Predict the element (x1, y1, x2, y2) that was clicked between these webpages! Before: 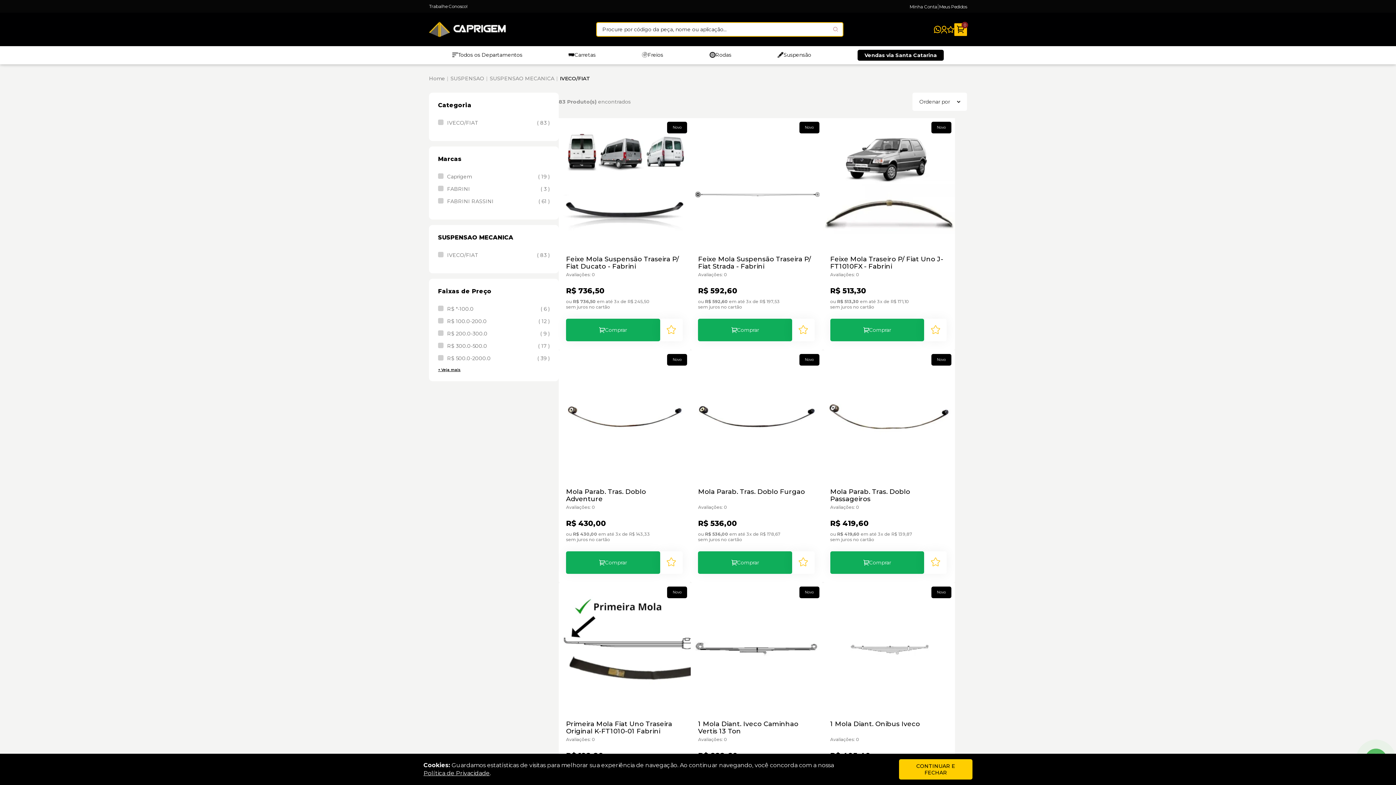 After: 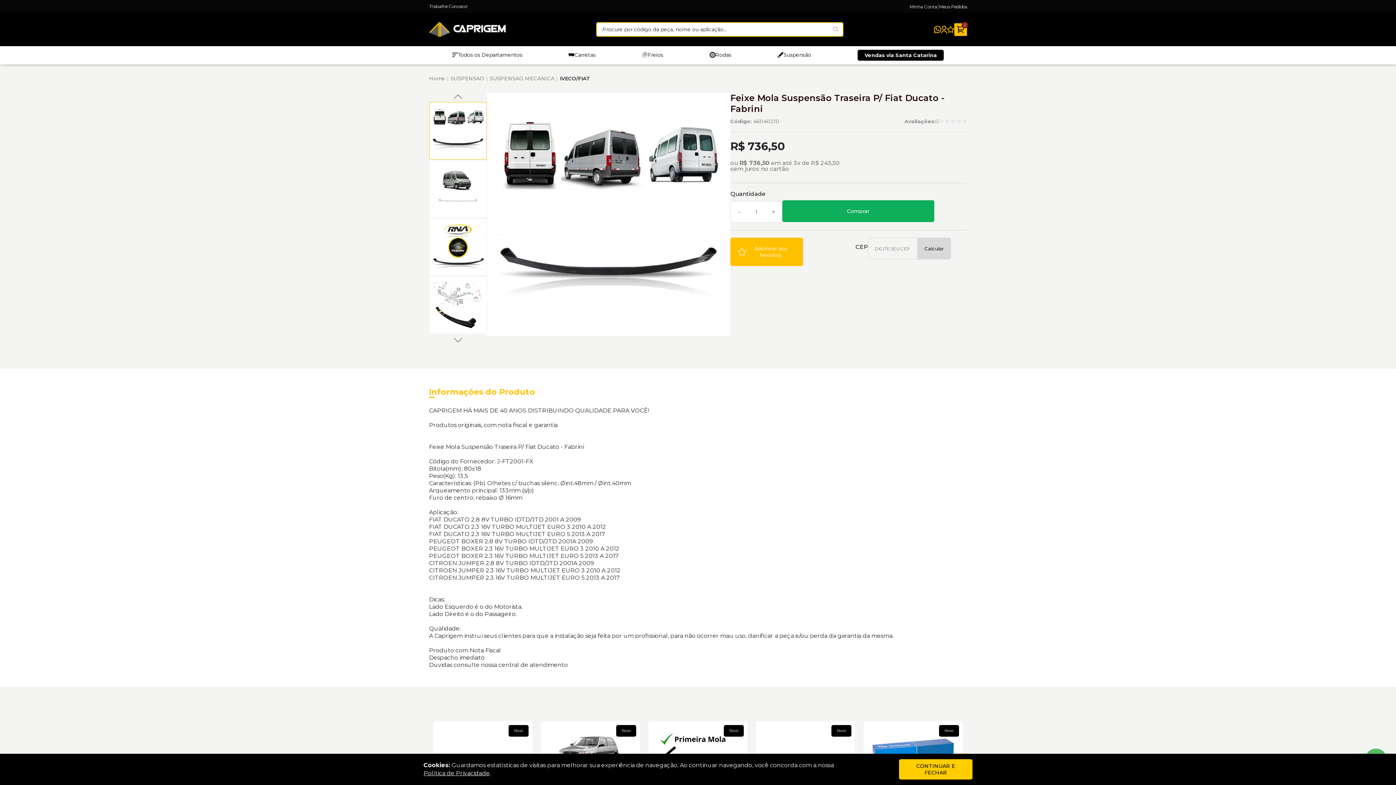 Action: bbox: (558, 118, 691, 250)